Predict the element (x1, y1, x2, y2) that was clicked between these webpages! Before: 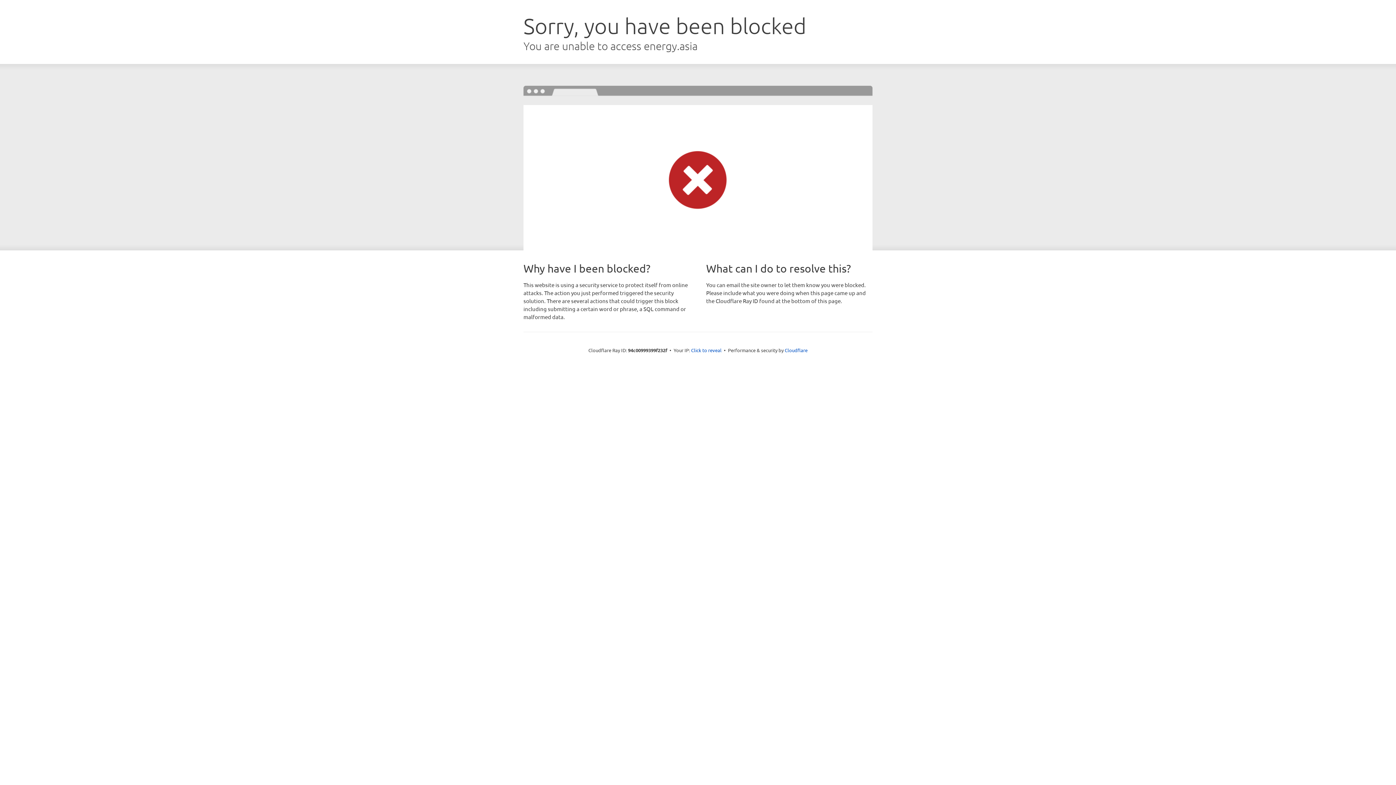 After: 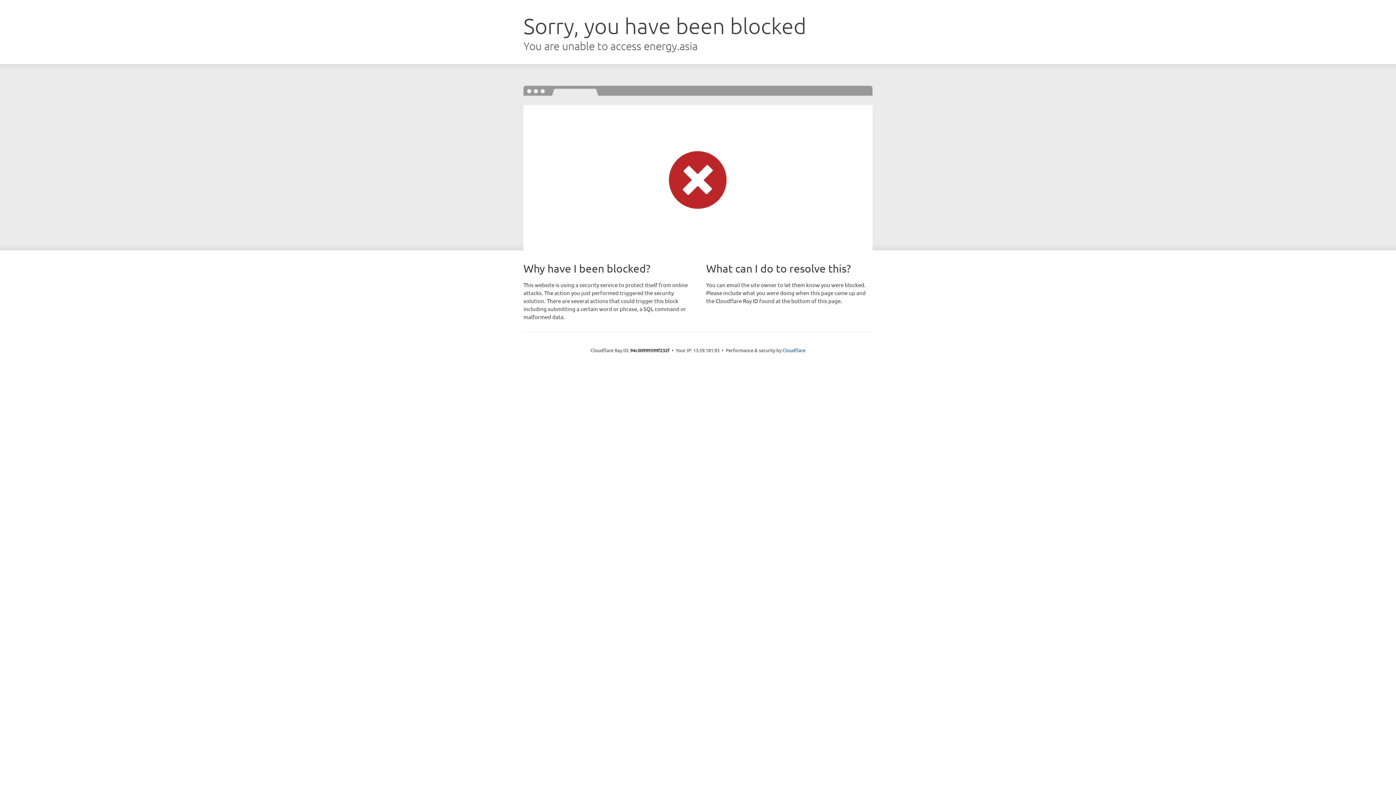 Action: bbox: (691, 346, 721, 353) label: Click to reveal